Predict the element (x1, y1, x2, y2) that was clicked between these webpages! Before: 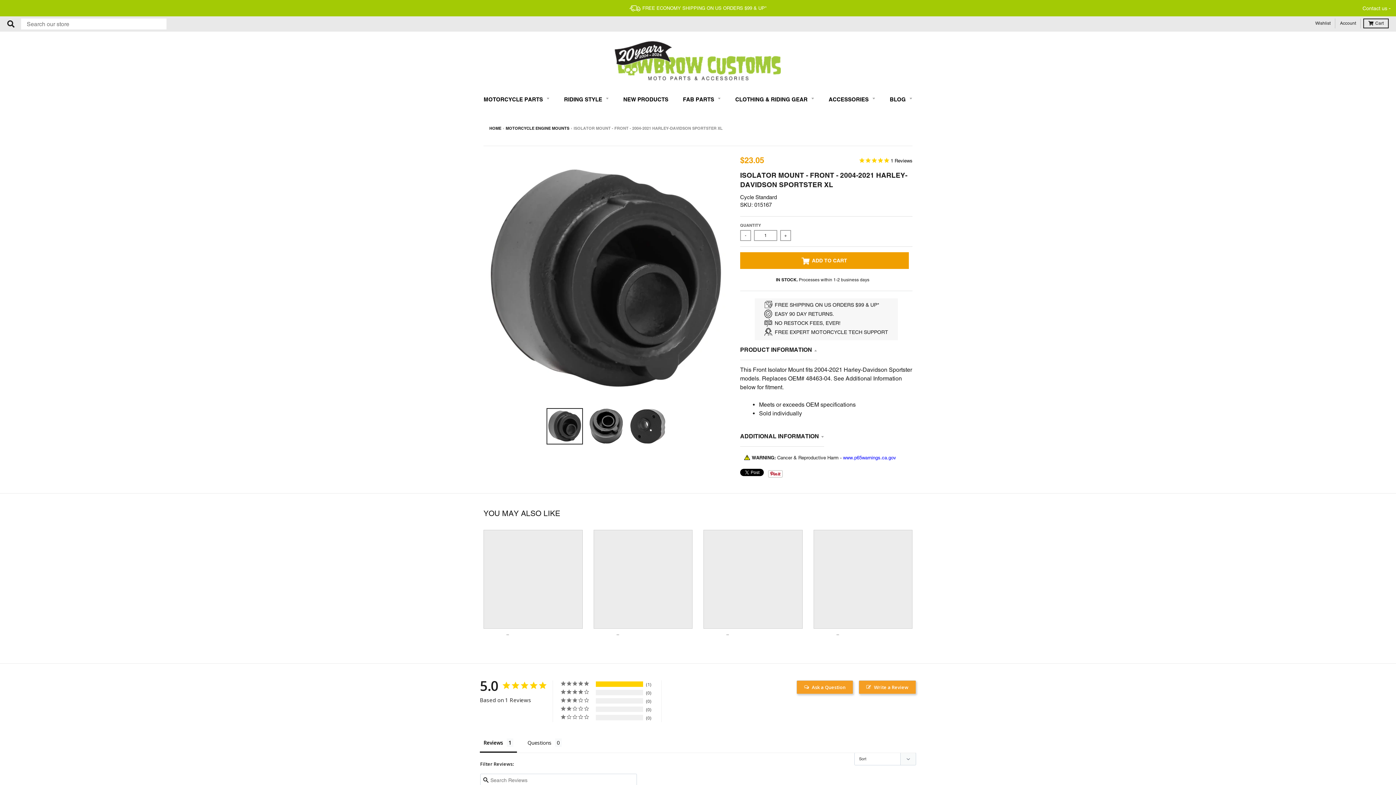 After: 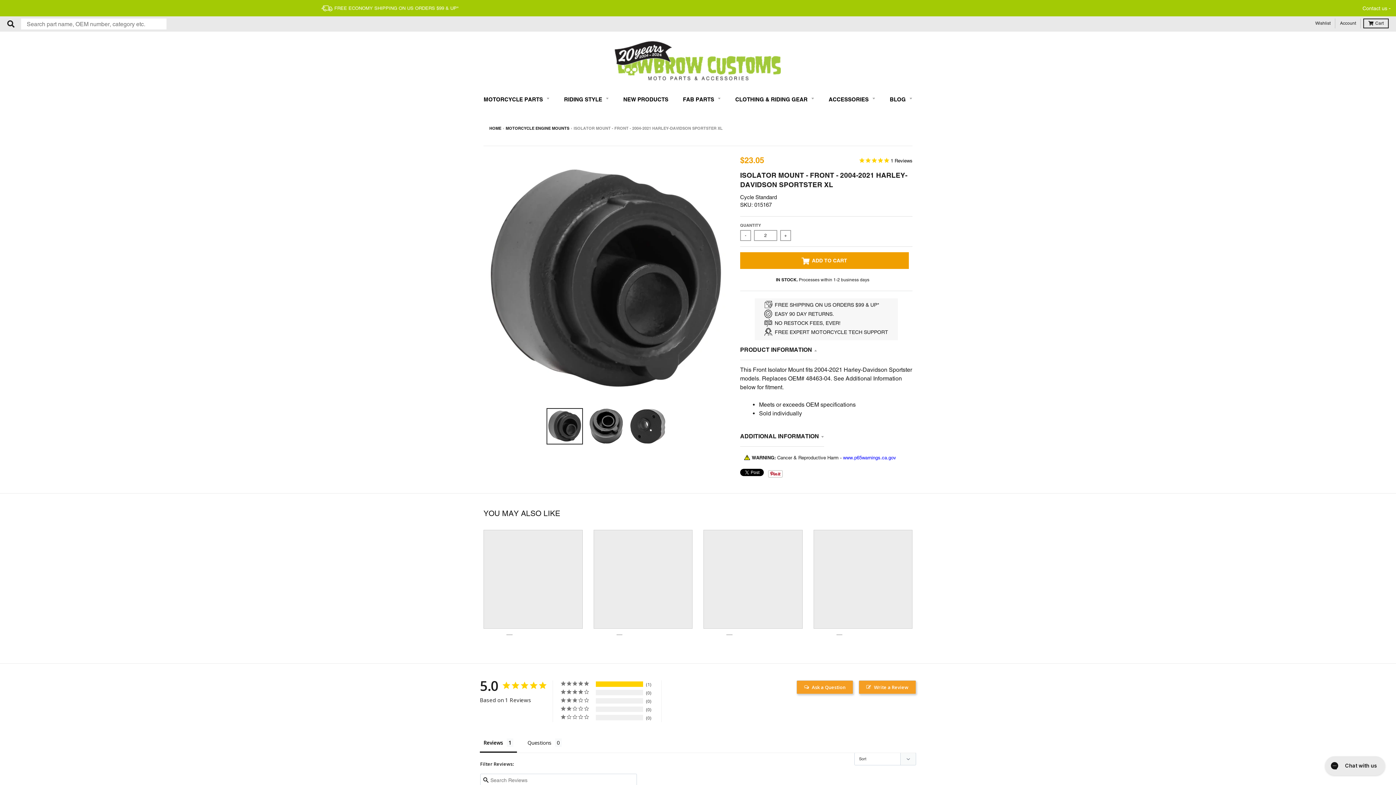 Action: bbox: (780, 230, 791, 241) label: +